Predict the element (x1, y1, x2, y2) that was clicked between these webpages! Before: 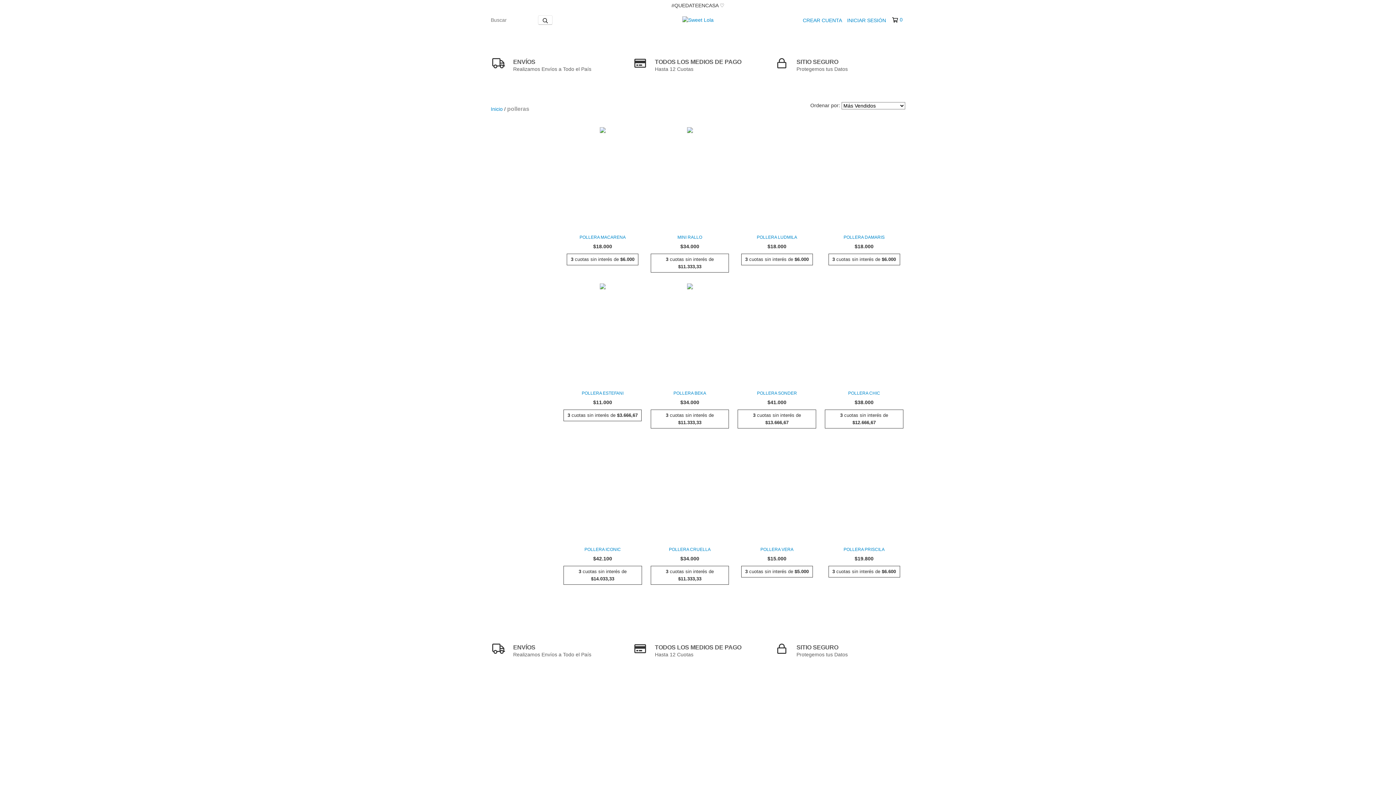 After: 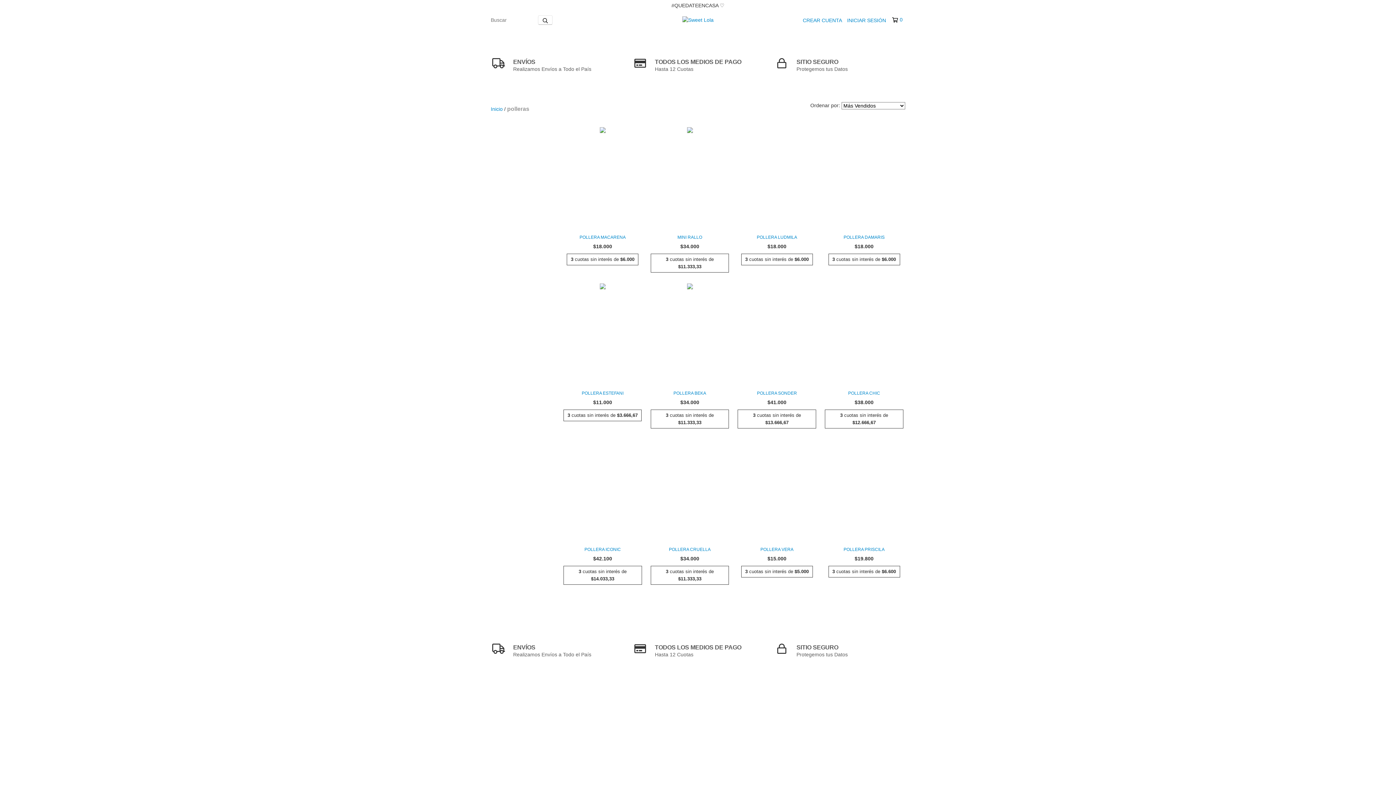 Action: bbox: (892, 16, 902, 23) label: 0